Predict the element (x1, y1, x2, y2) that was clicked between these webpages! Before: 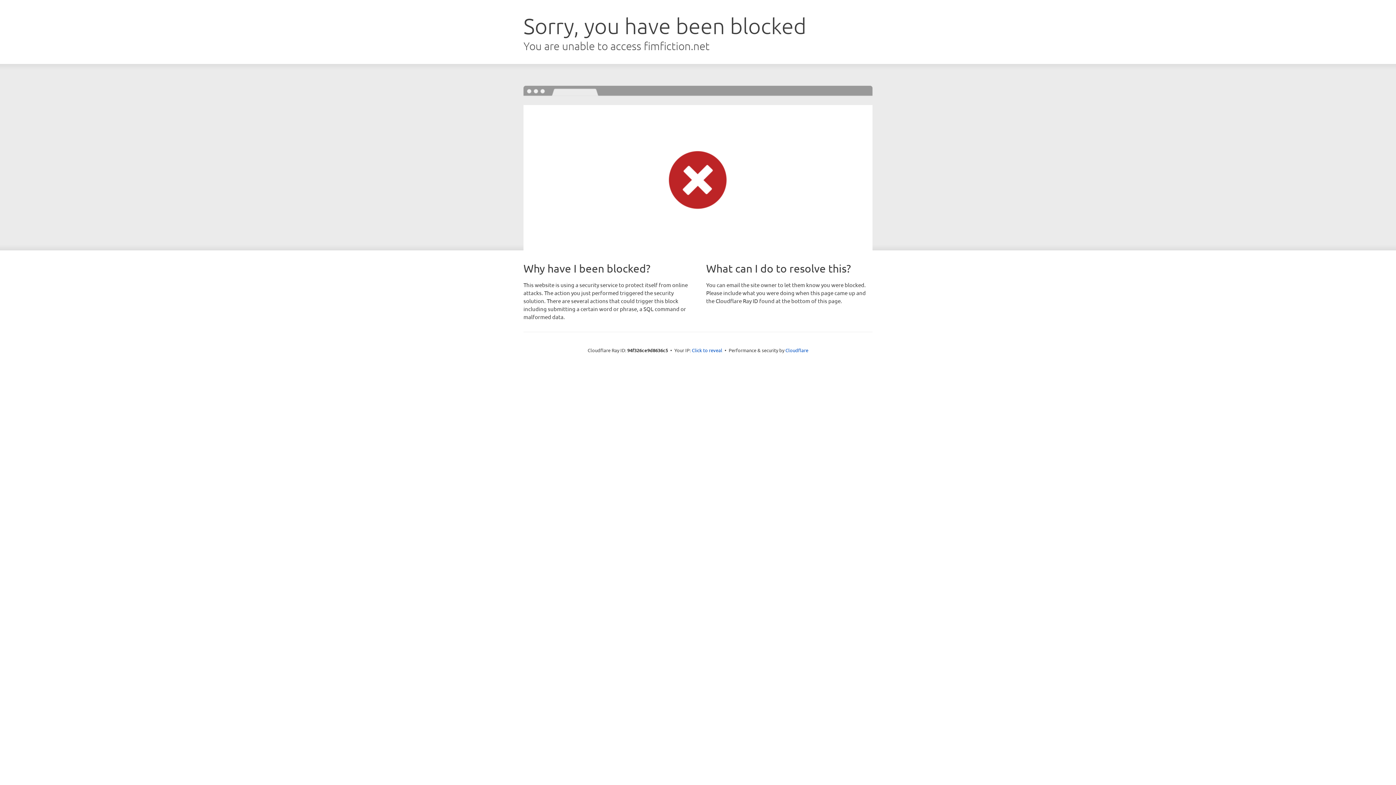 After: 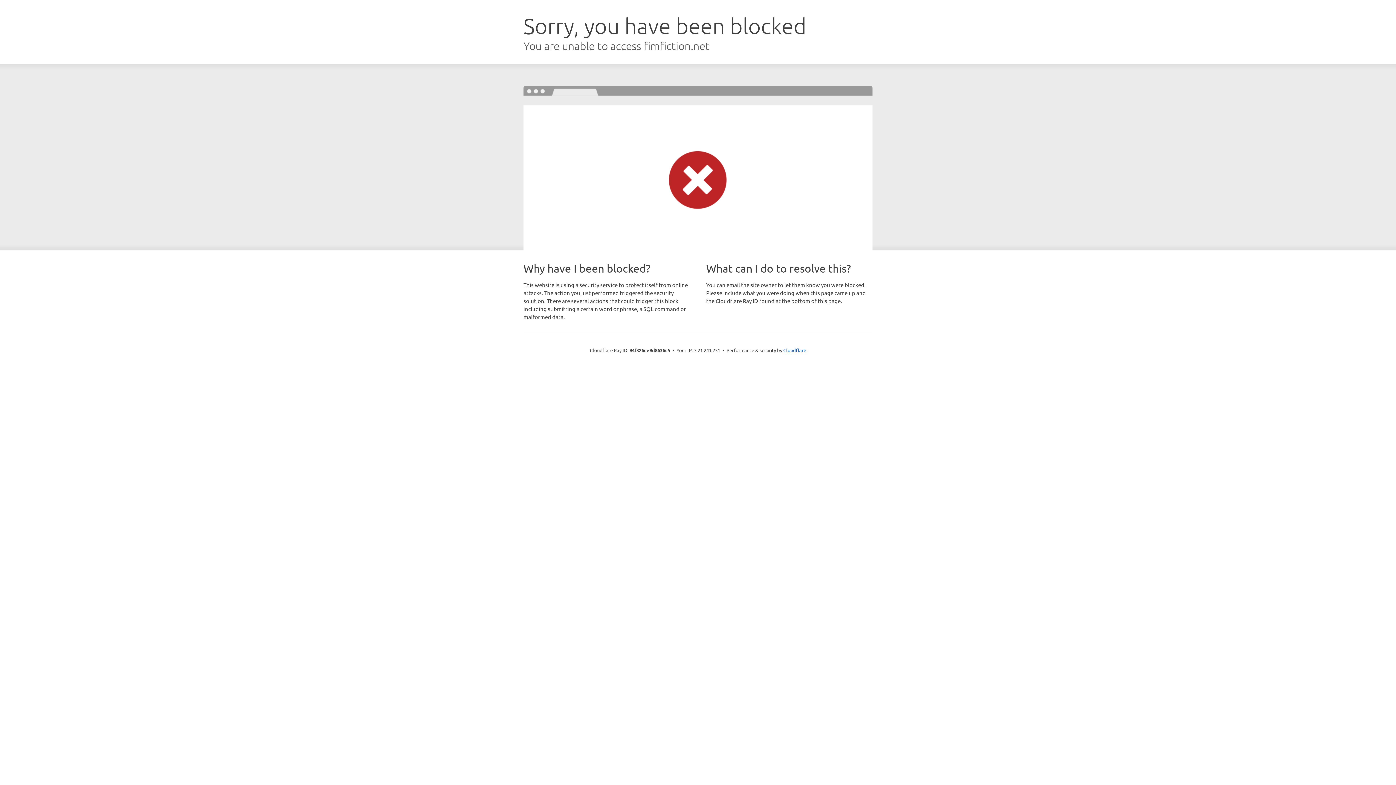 Action: bbox: (692, 346, 722, 353) label: Click to reveal